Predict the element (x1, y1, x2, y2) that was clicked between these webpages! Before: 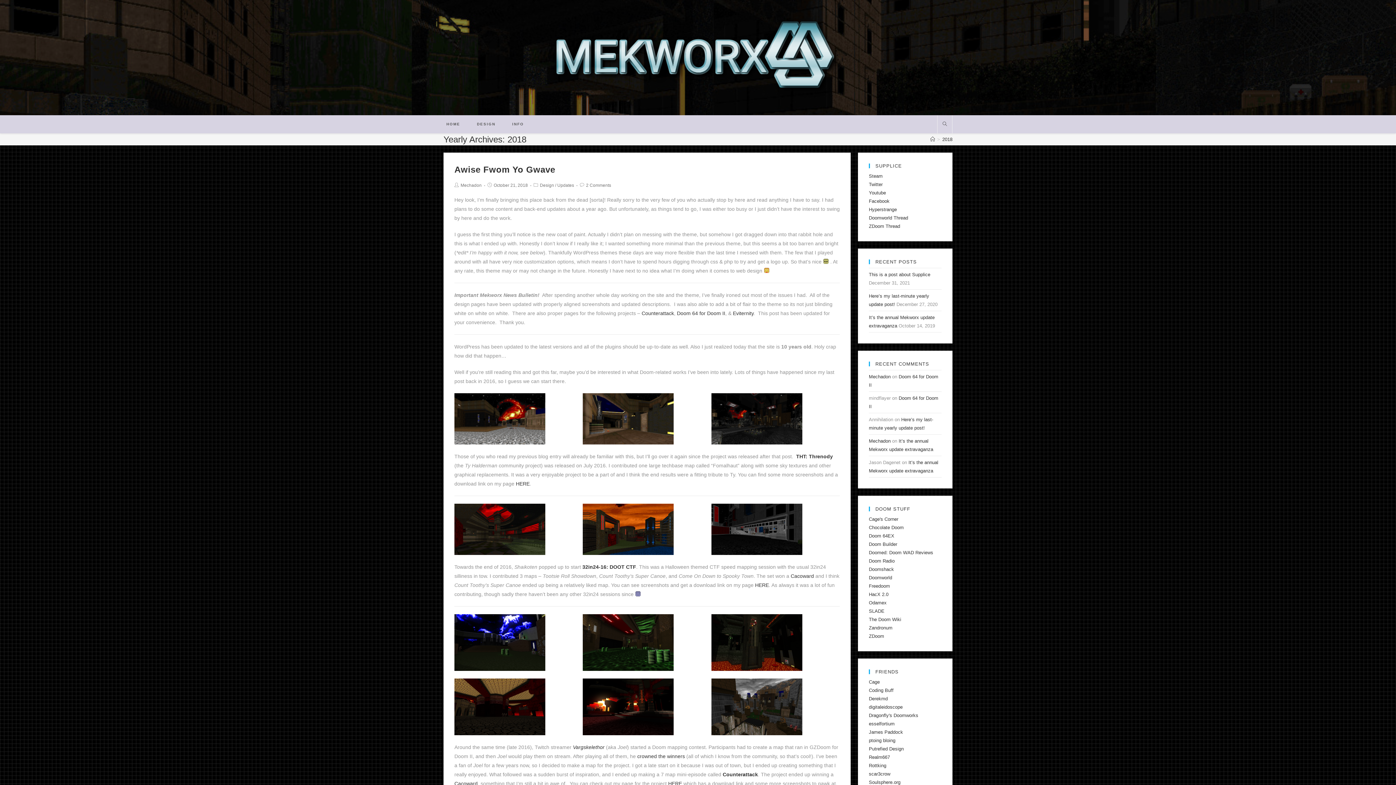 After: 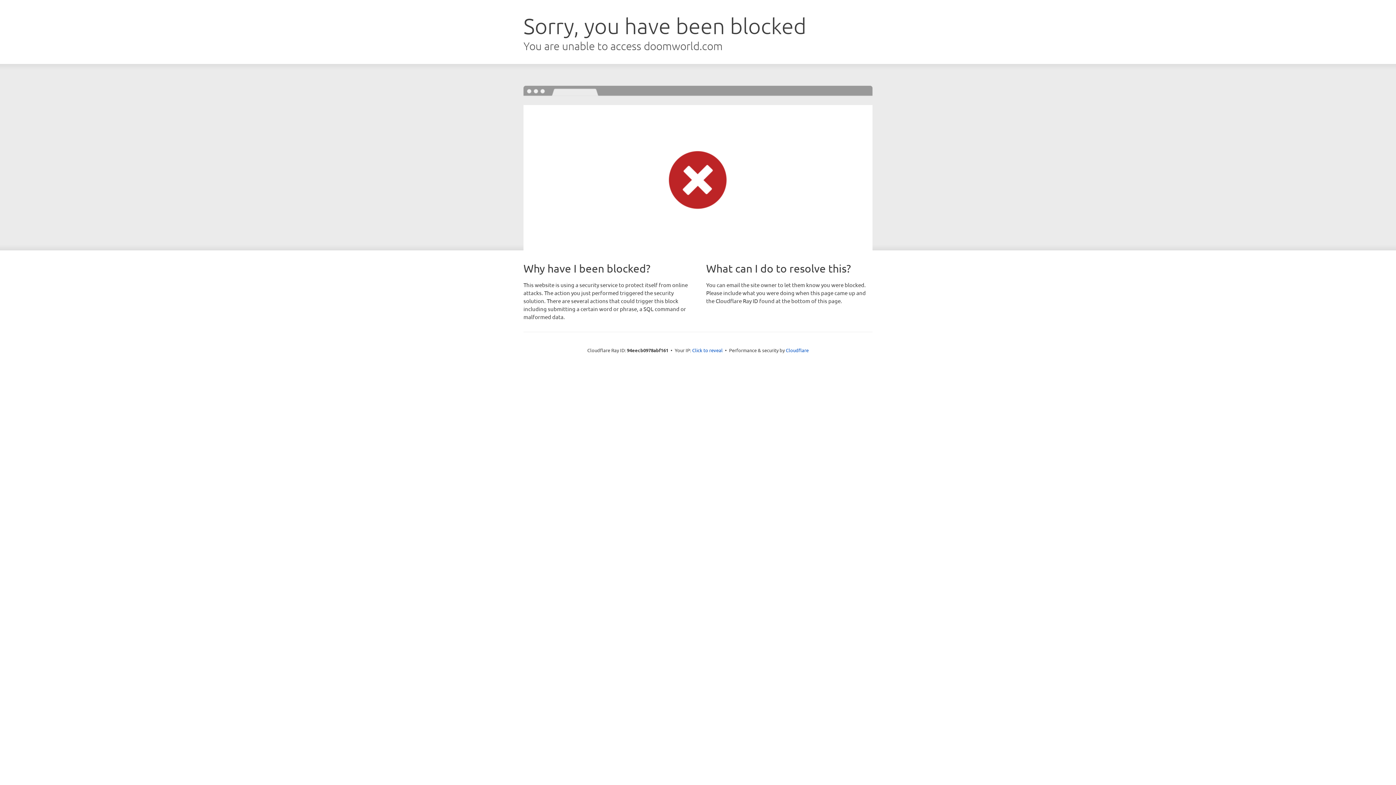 Action: bbox: (869, 215, 908, 220) label: Doomworld Thread